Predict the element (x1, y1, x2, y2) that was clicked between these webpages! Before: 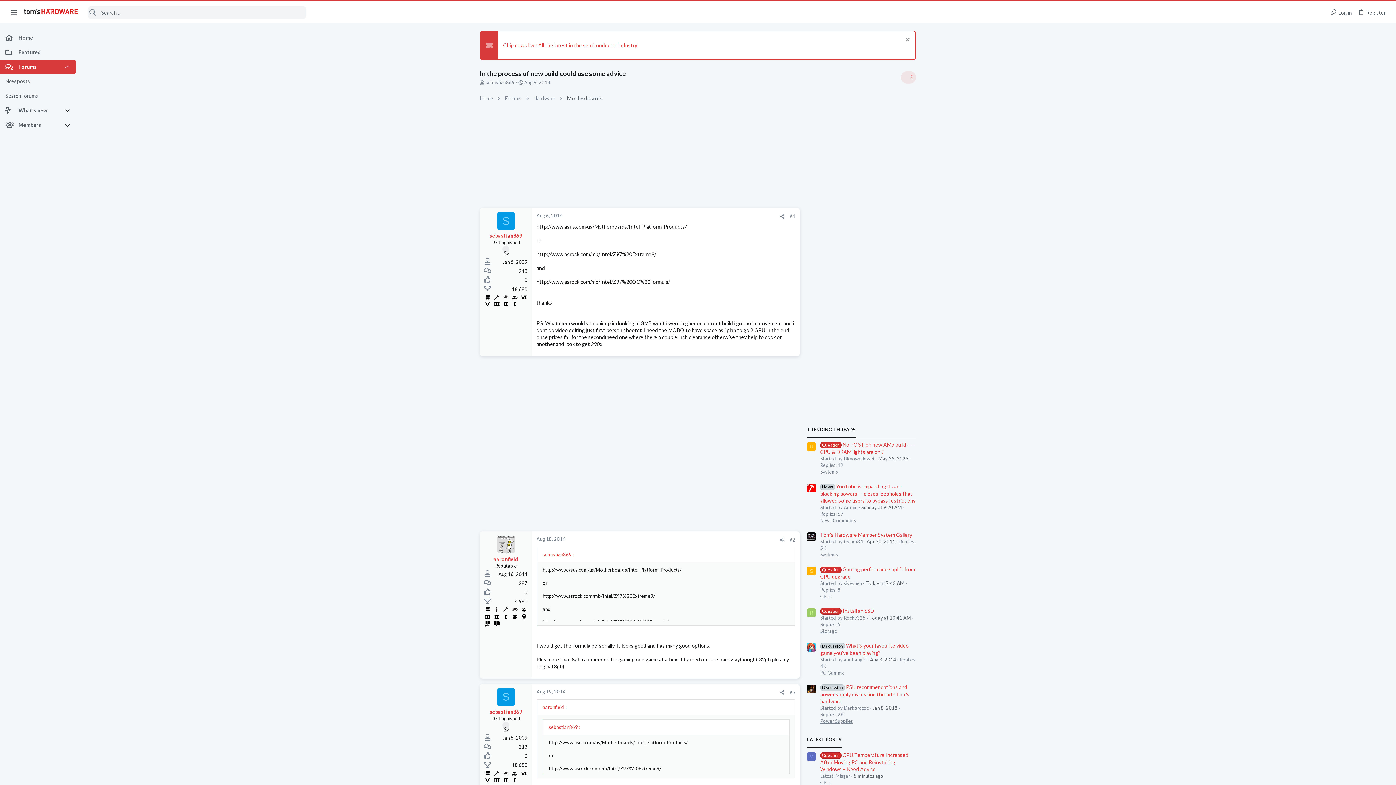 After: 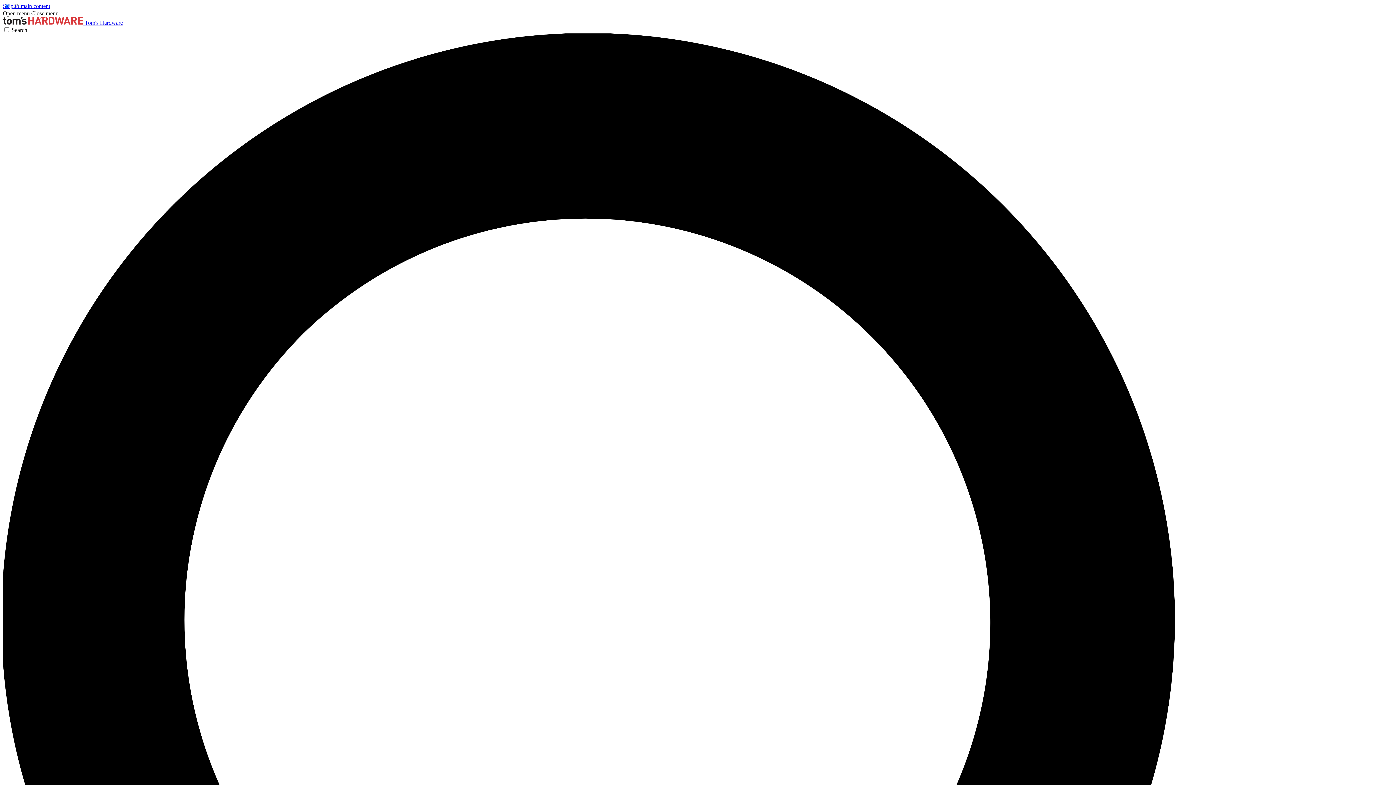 Action: label: Chip news live: All the latest in the semiconductor industry! bbox: (503, 42, 639, 48)